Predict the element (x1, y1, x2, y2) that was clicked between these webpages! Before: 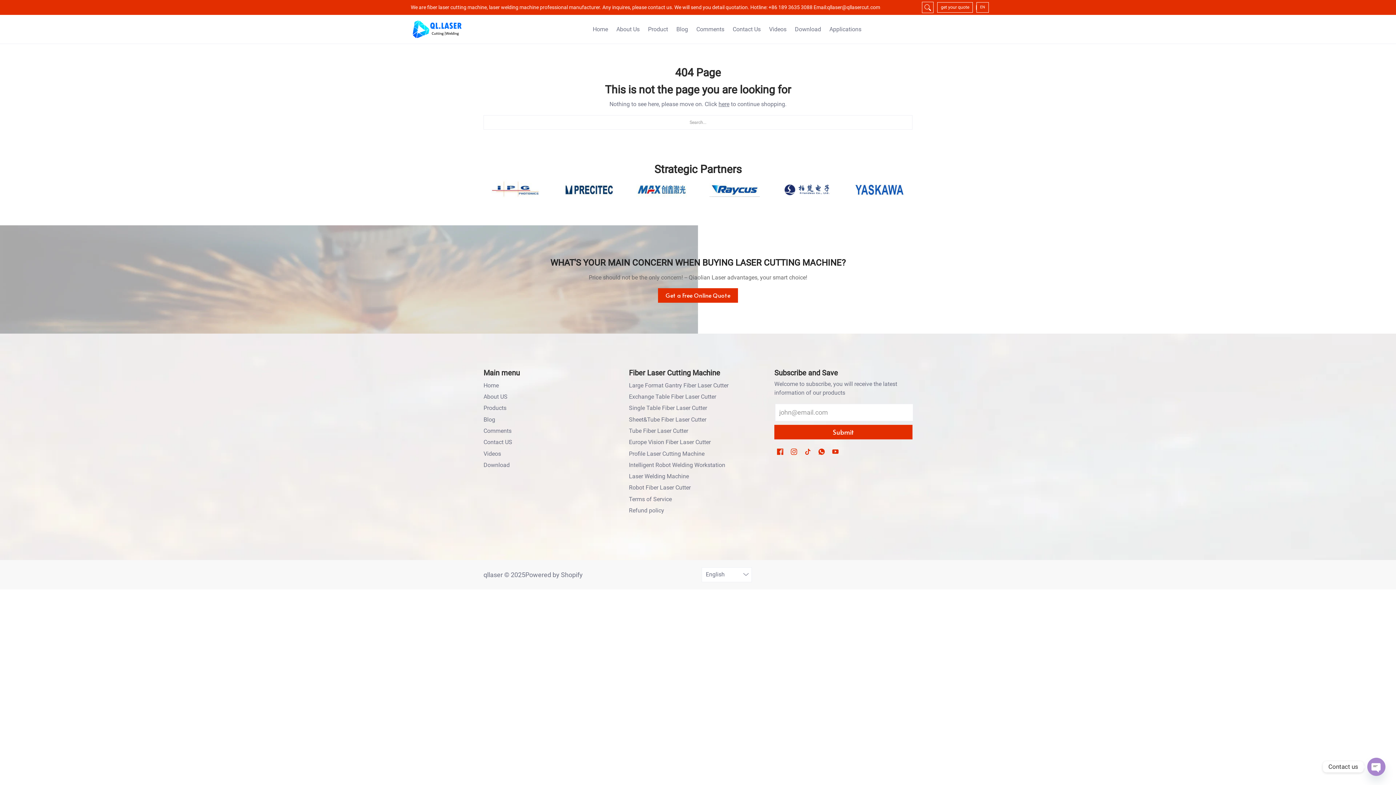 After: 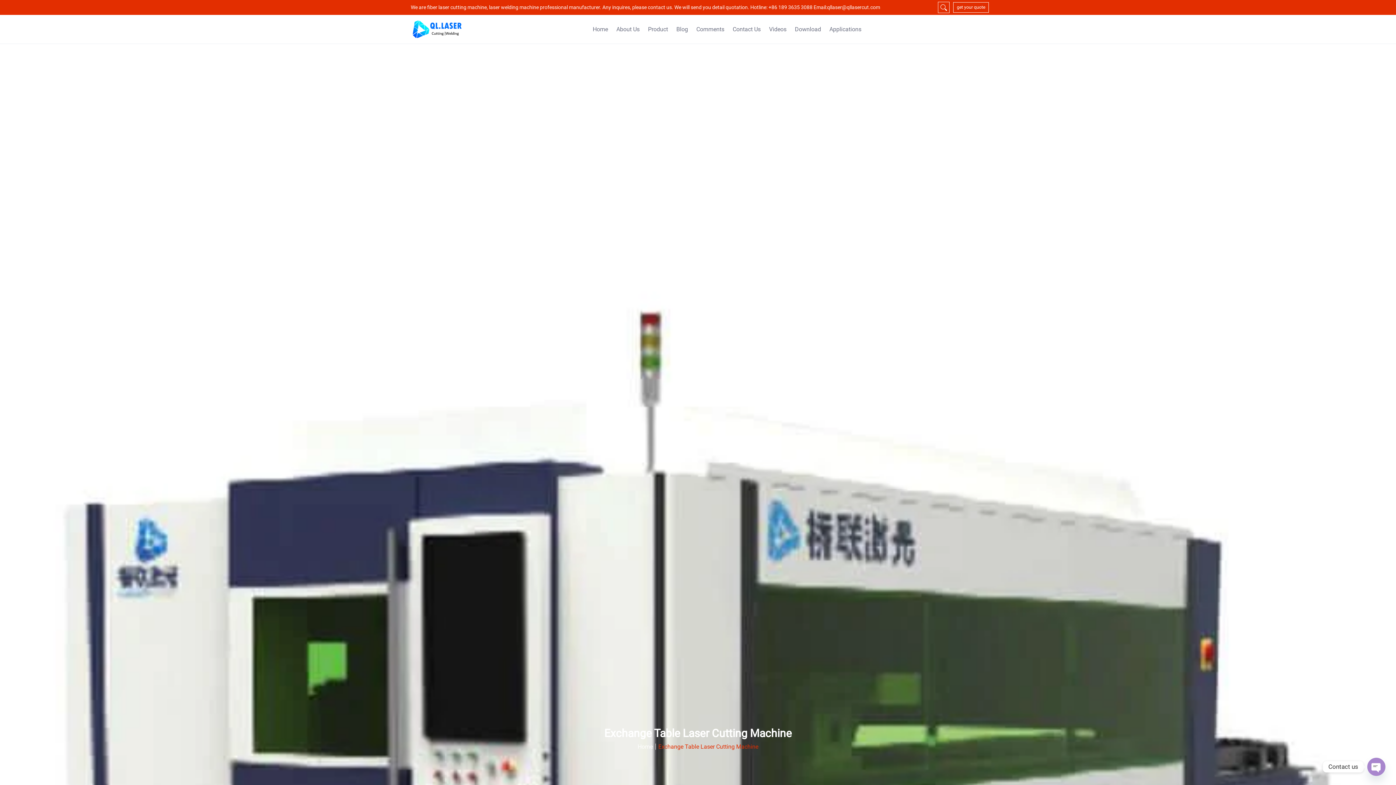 Action: label: Exchange Table Fiber Laser Cutter bbox: (629, 393, 716, 400)